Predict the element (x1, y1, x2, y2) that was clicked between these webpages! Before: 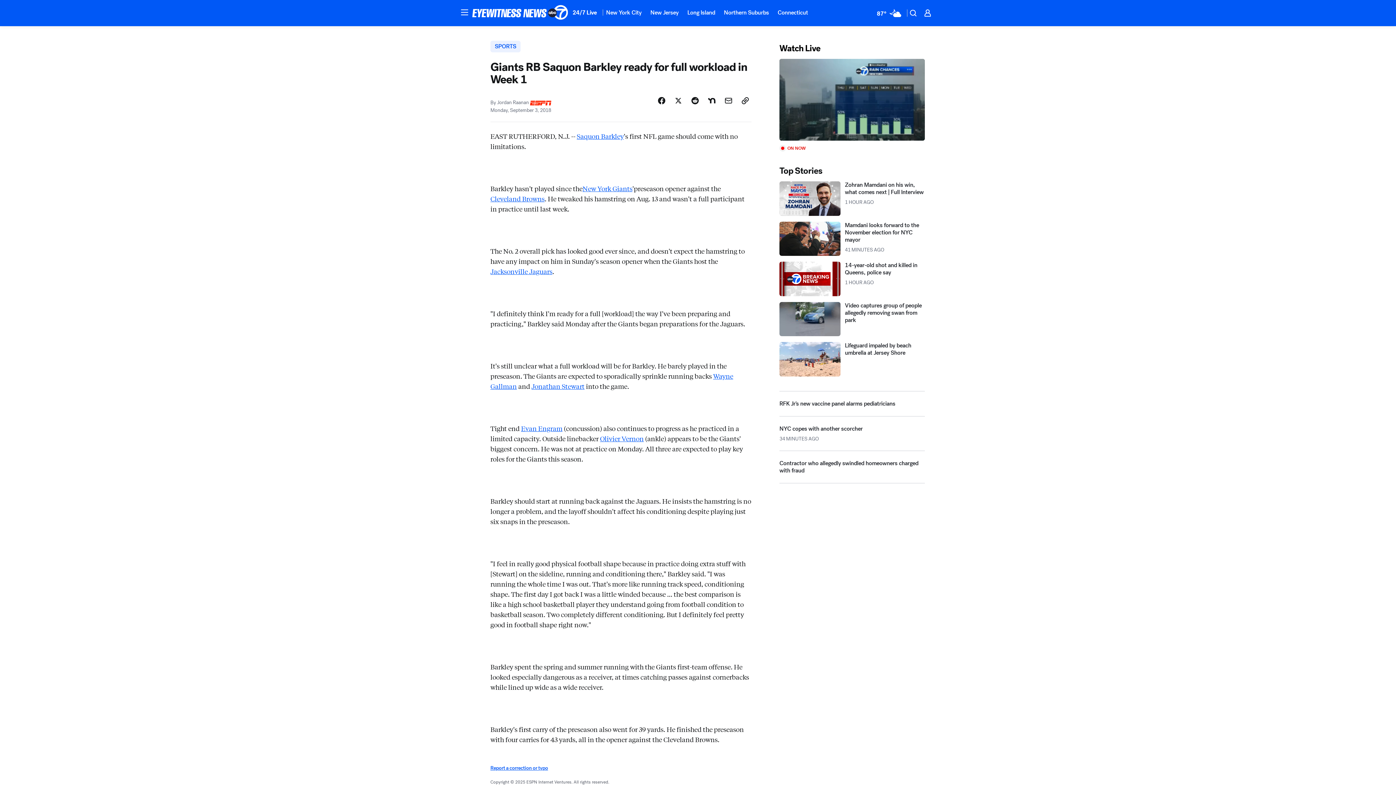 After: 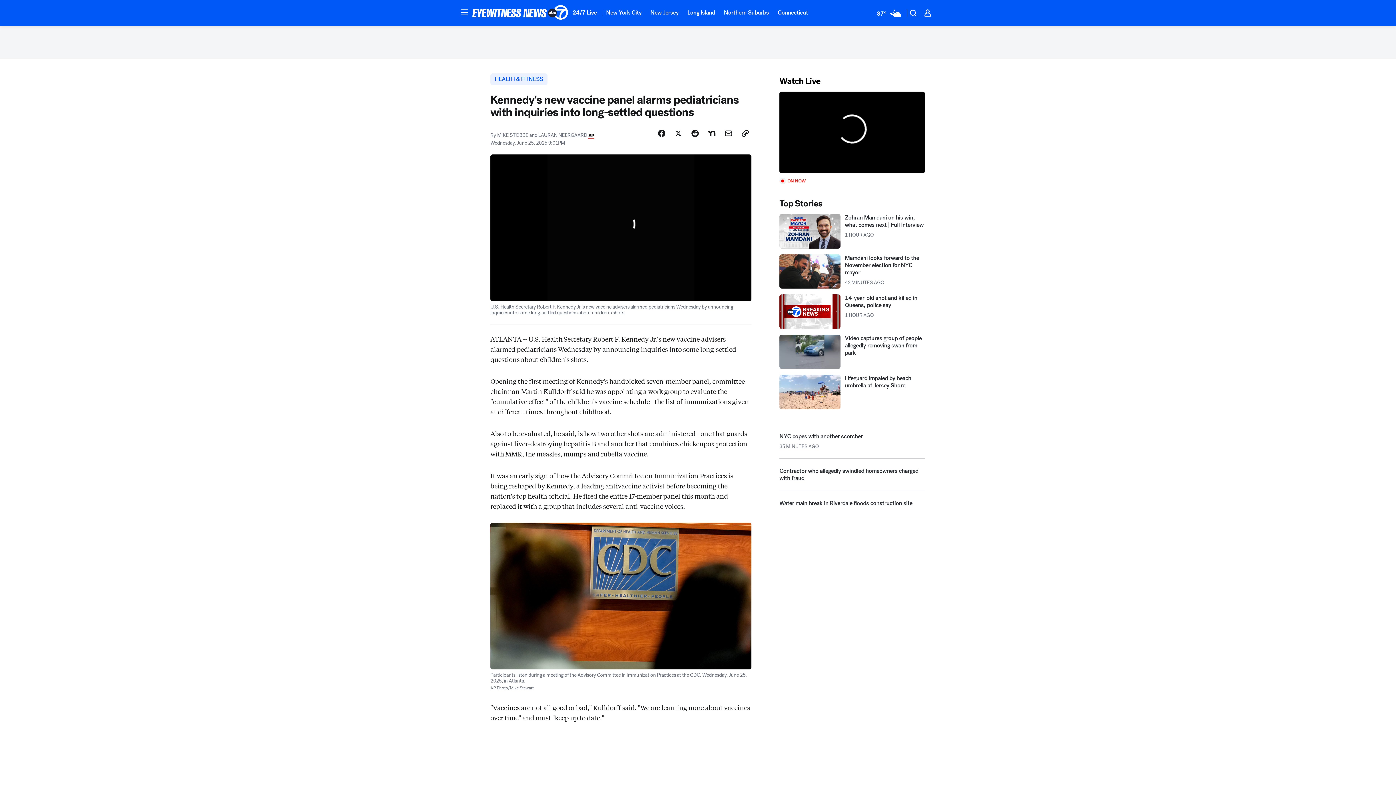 Action: label: RFK Jr's new vaccine panel alarms pediatricians bbox: (779, 424, 925, 448)